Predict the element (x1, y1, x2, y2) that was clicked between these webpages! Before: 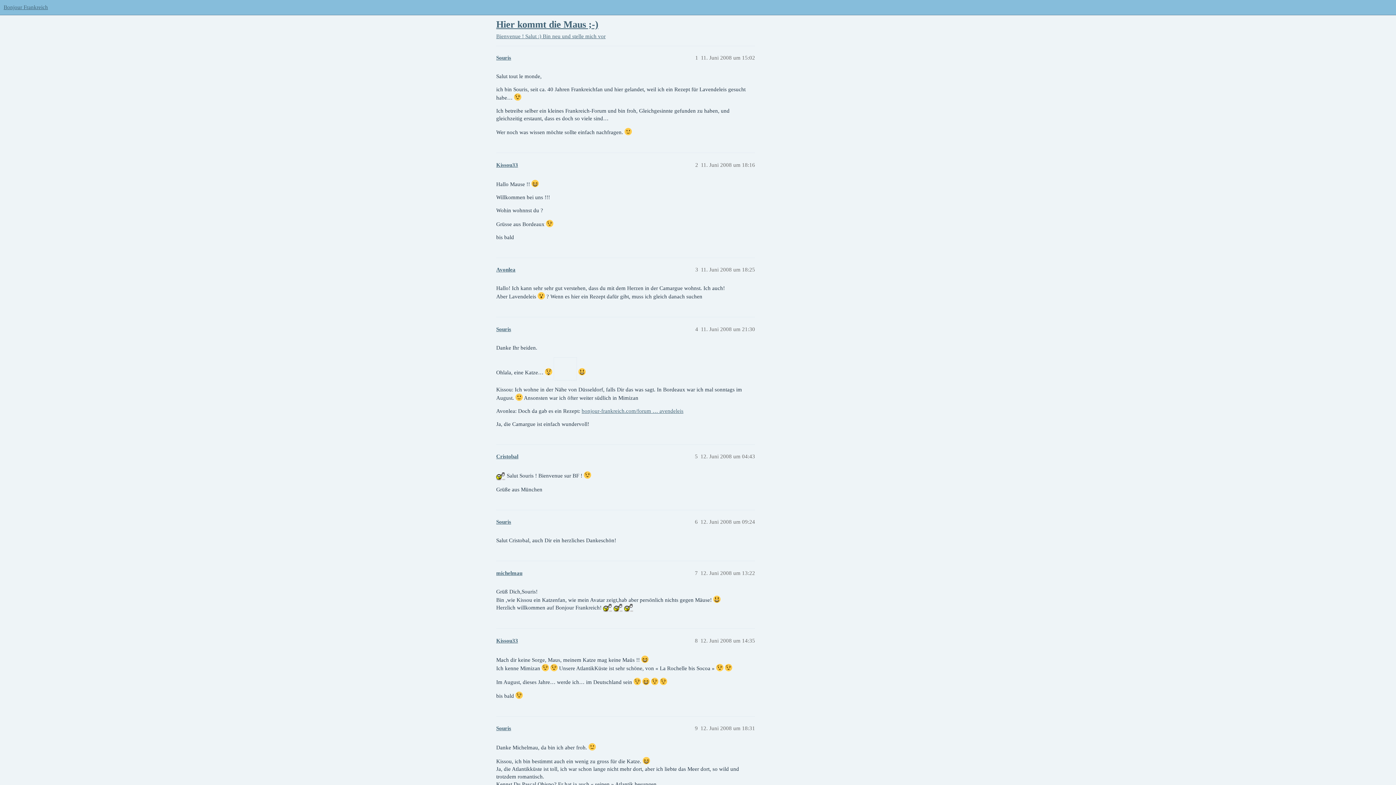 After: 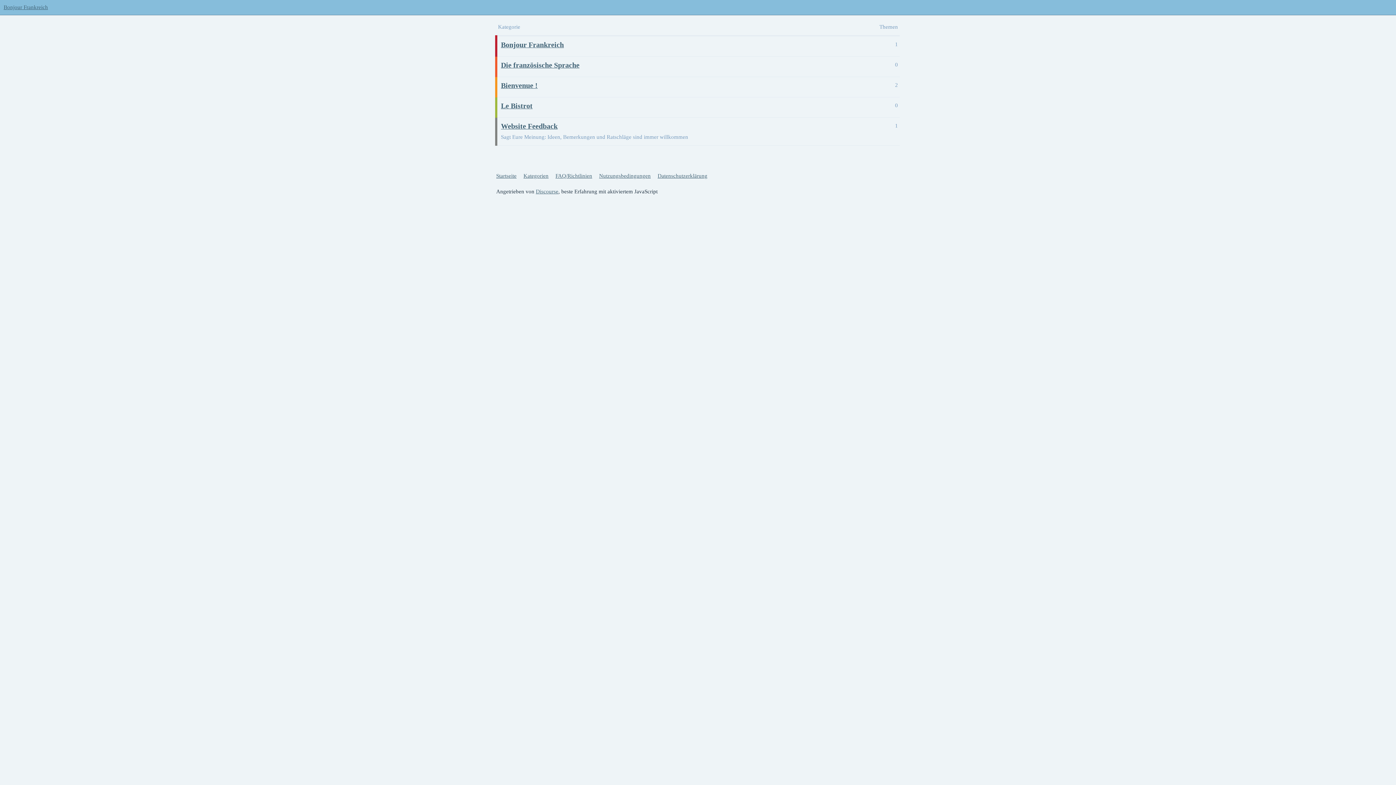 Action: label: Bonjour Frankreich bbox: (3, 4, 48, 10)